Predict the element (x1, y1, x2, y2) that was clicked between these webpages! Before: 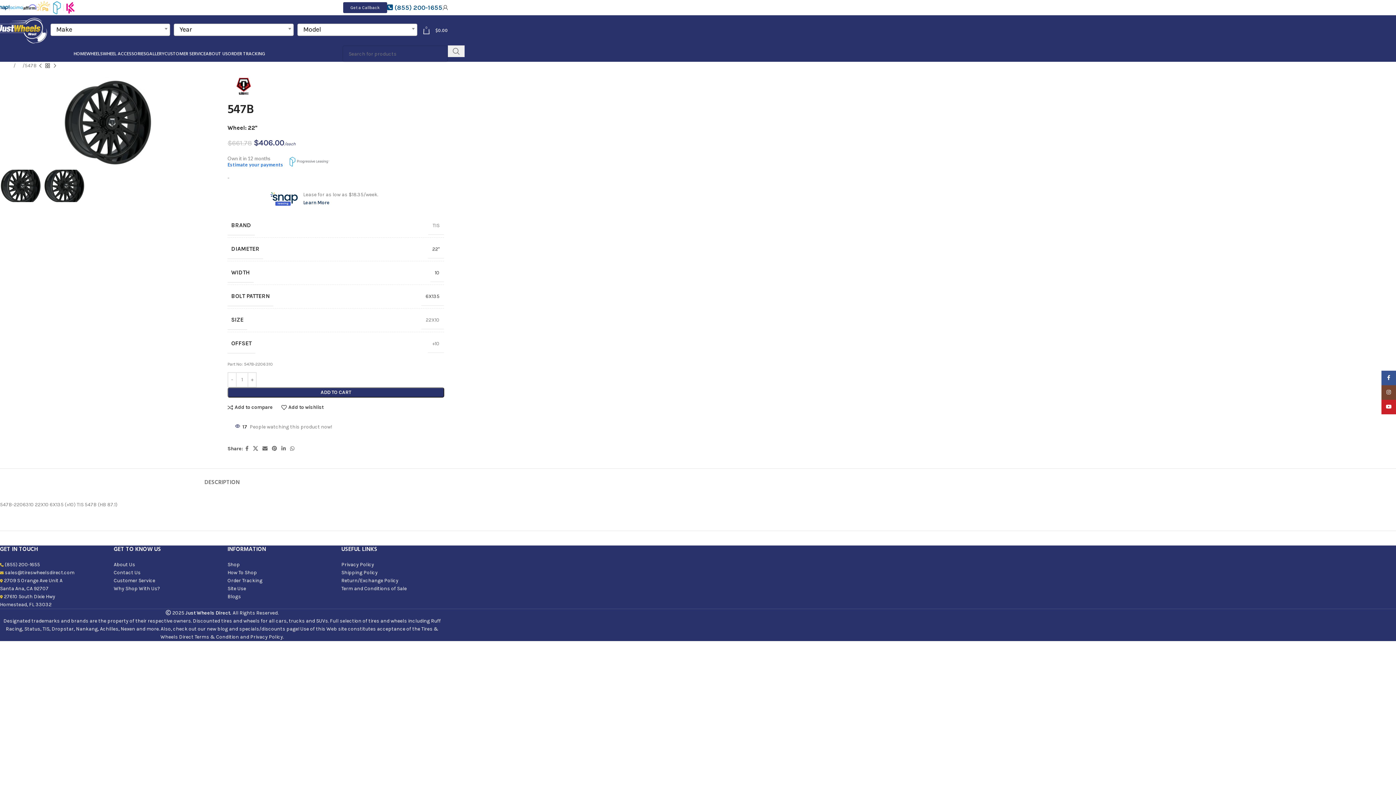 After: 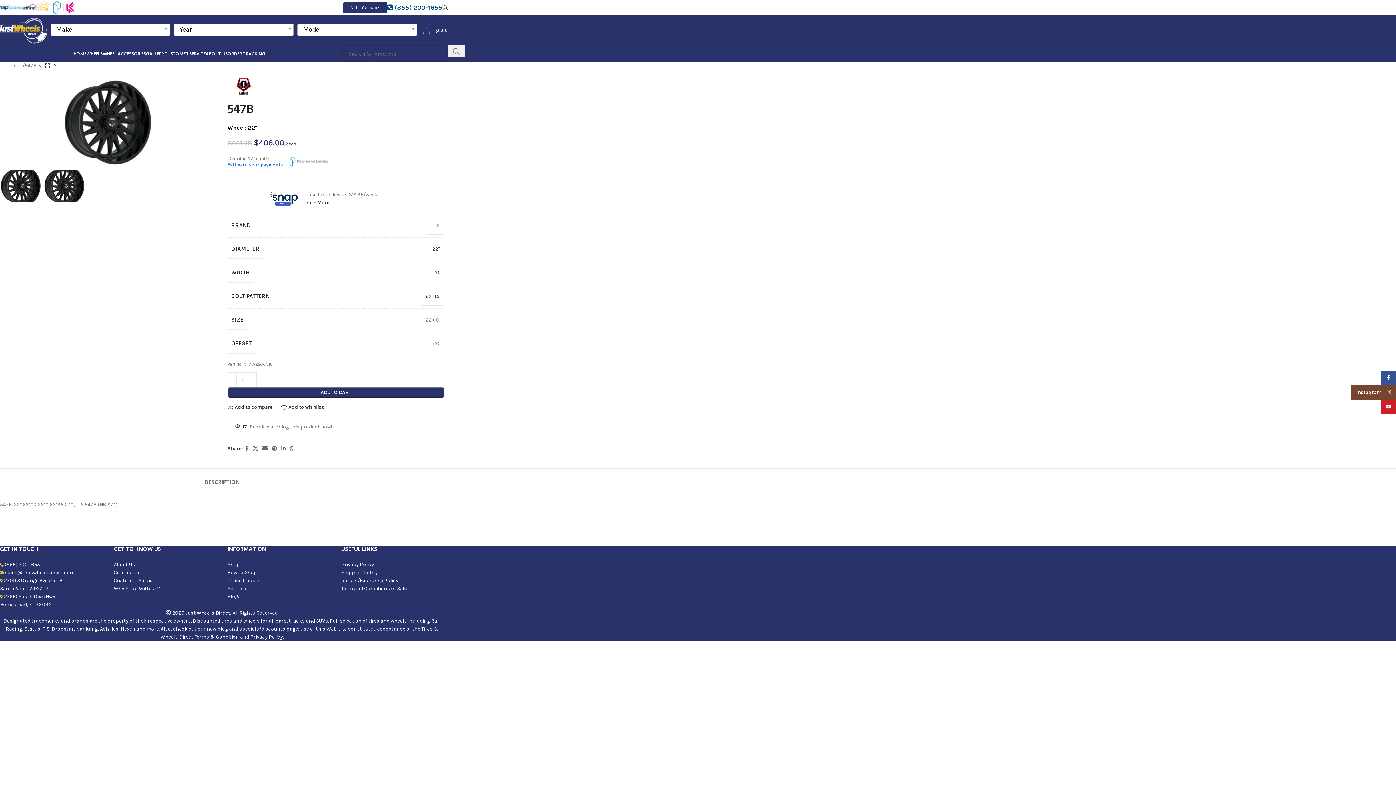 Action: bbox: (1381, 385, 1396, 400) label: Instagram social link